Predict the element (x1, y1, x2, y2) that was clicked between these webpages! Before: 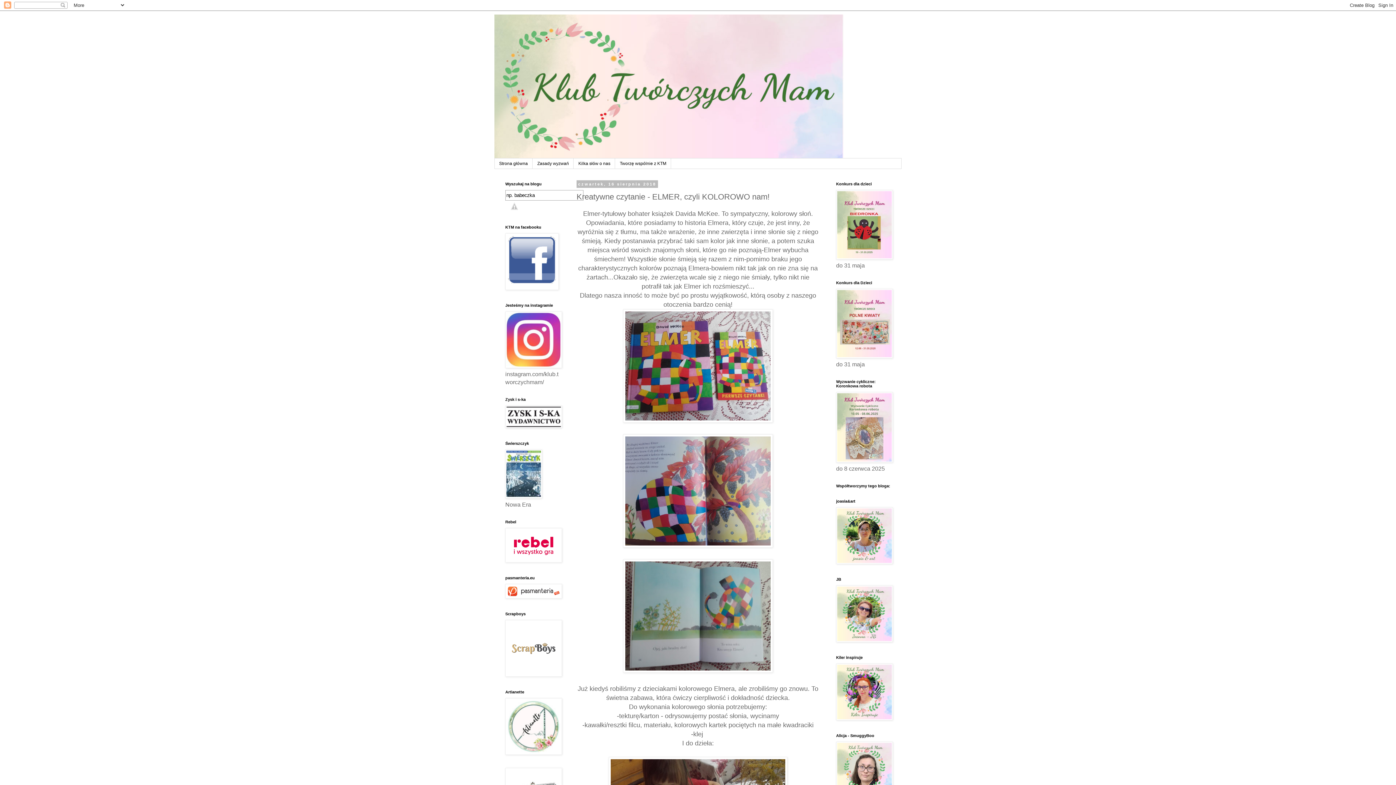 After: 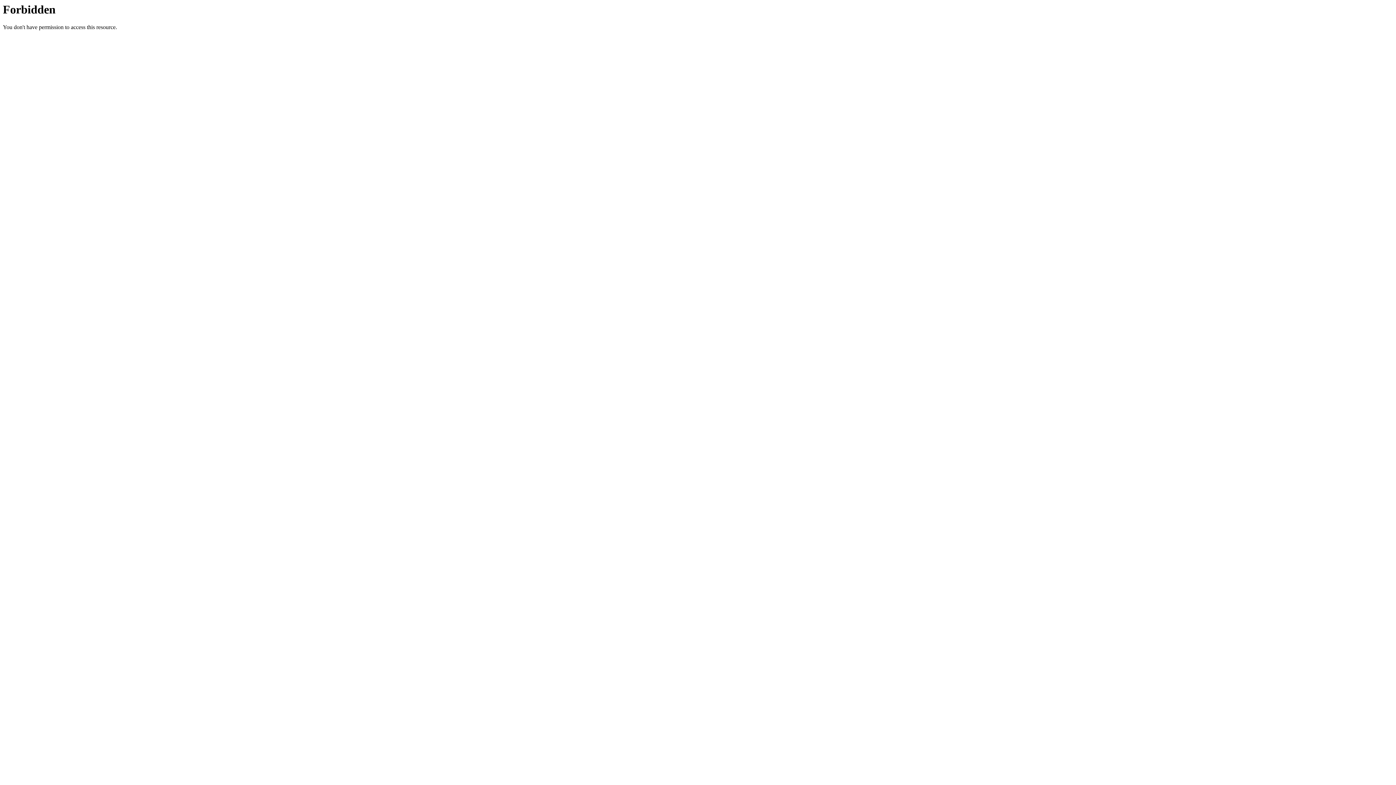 Action: bbox: (505, 750, 562, 756)